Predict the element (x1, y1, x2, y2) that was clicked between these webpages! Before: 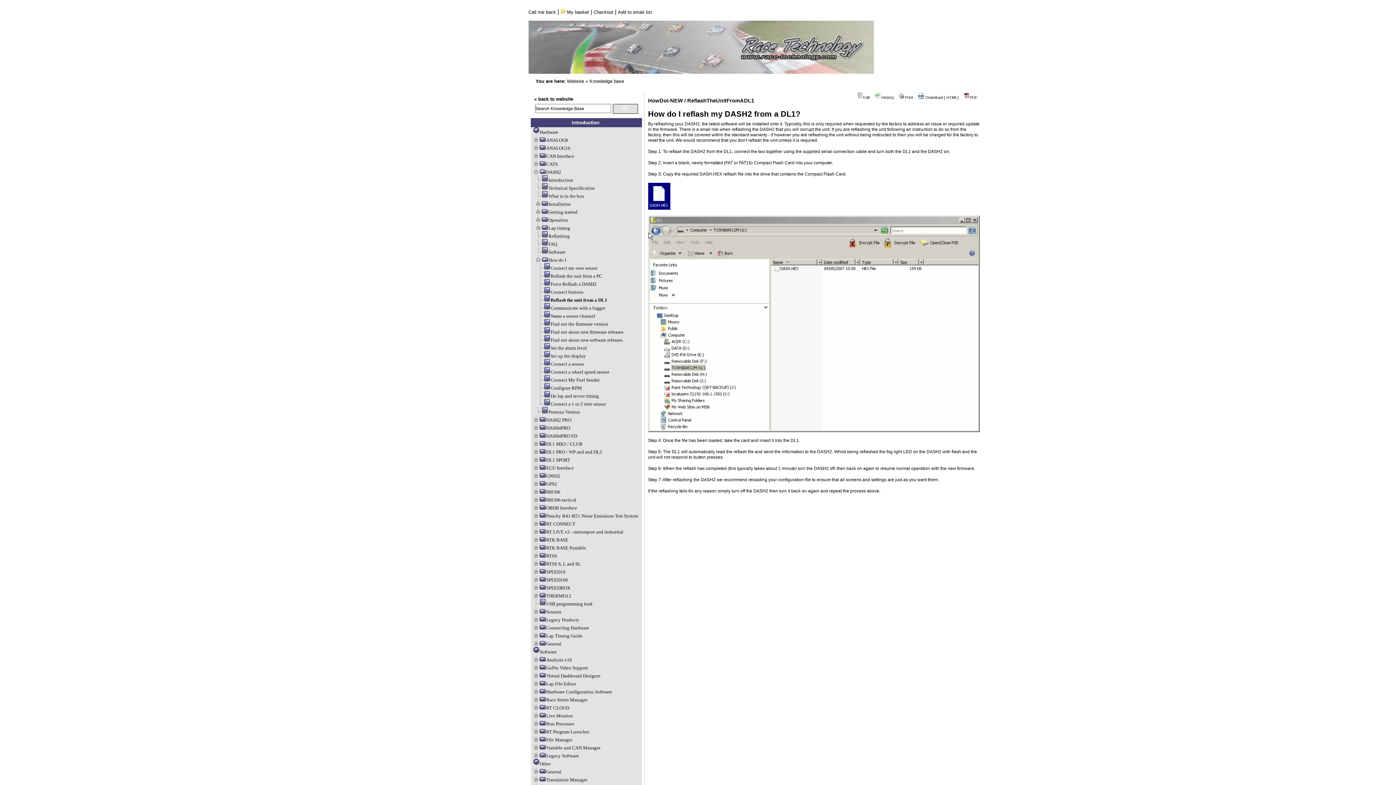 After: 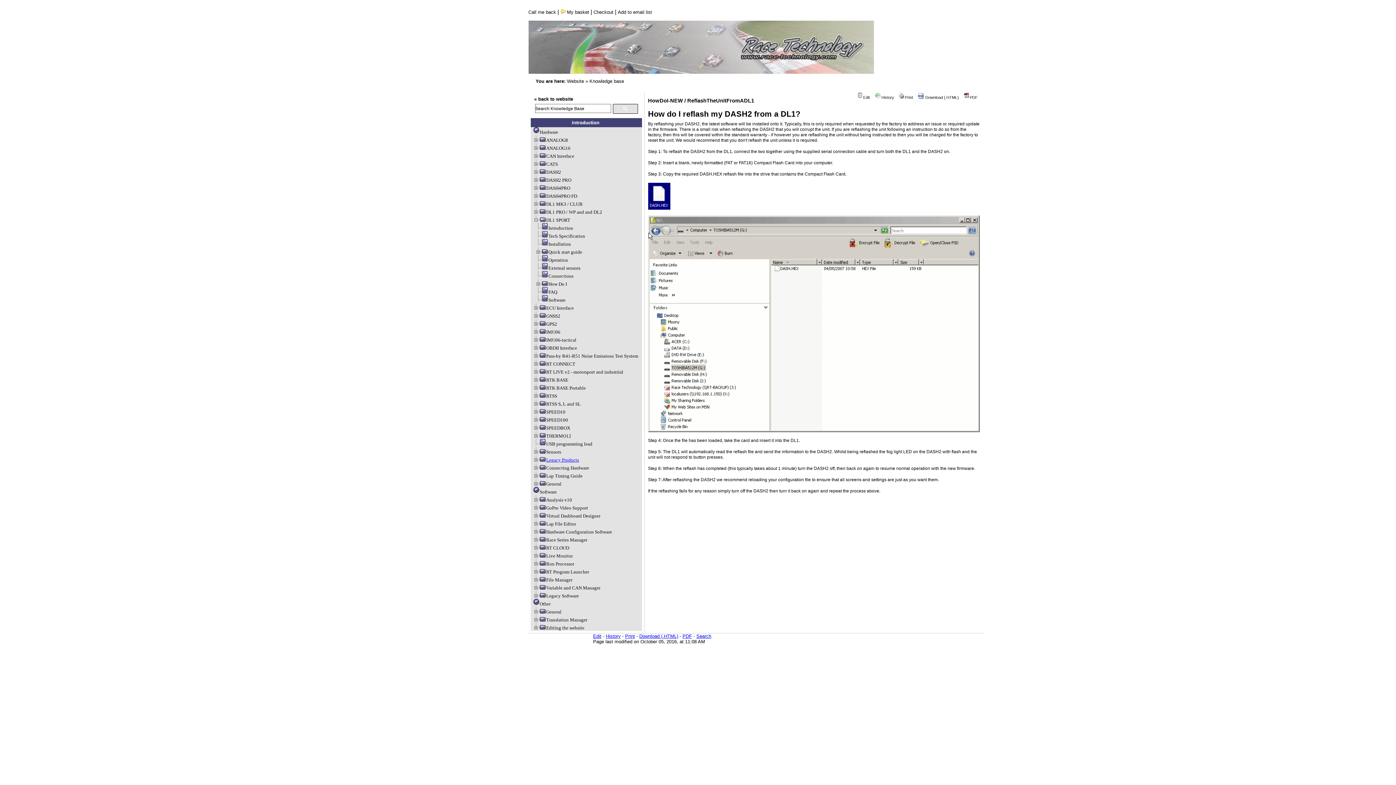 Action: label: DL1 SPORT bbox: (533, 457, 570, 462)